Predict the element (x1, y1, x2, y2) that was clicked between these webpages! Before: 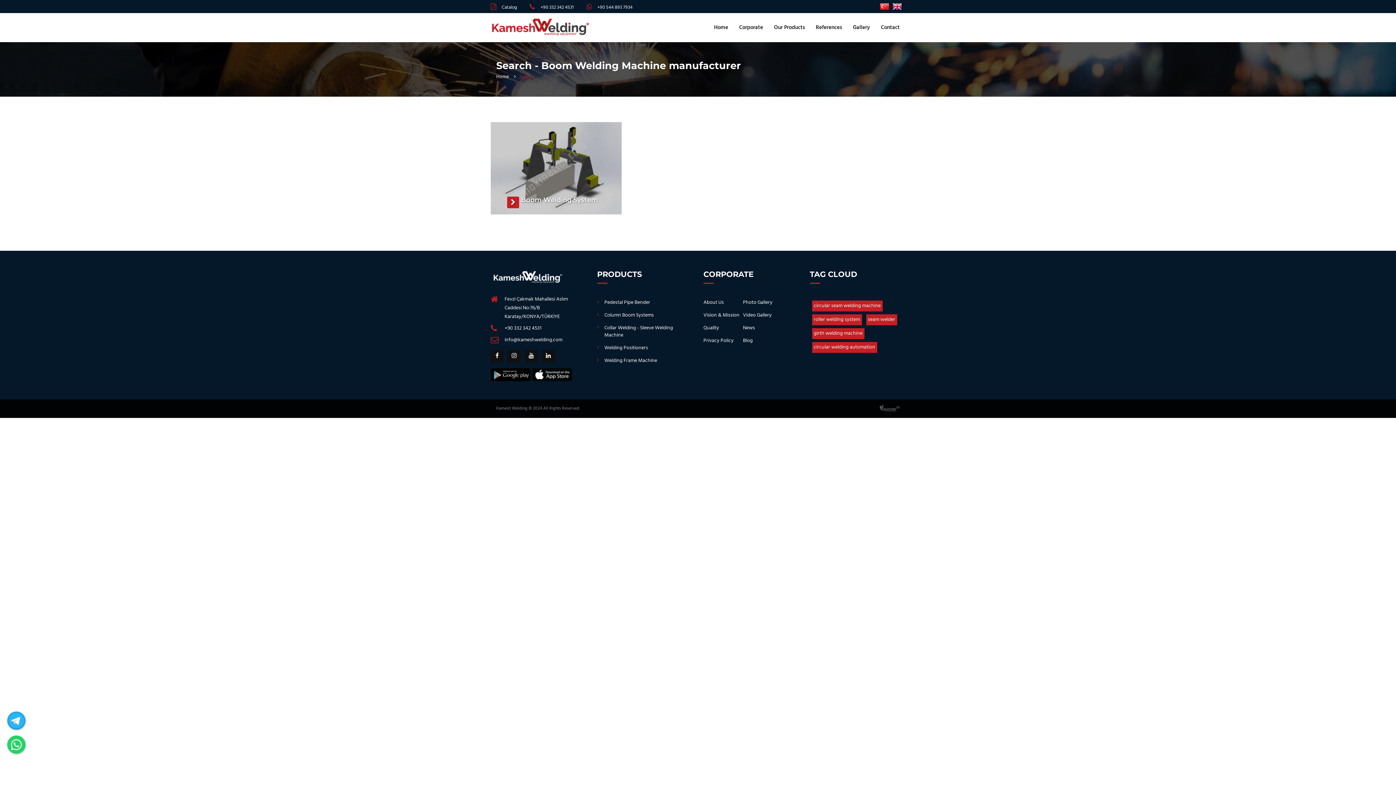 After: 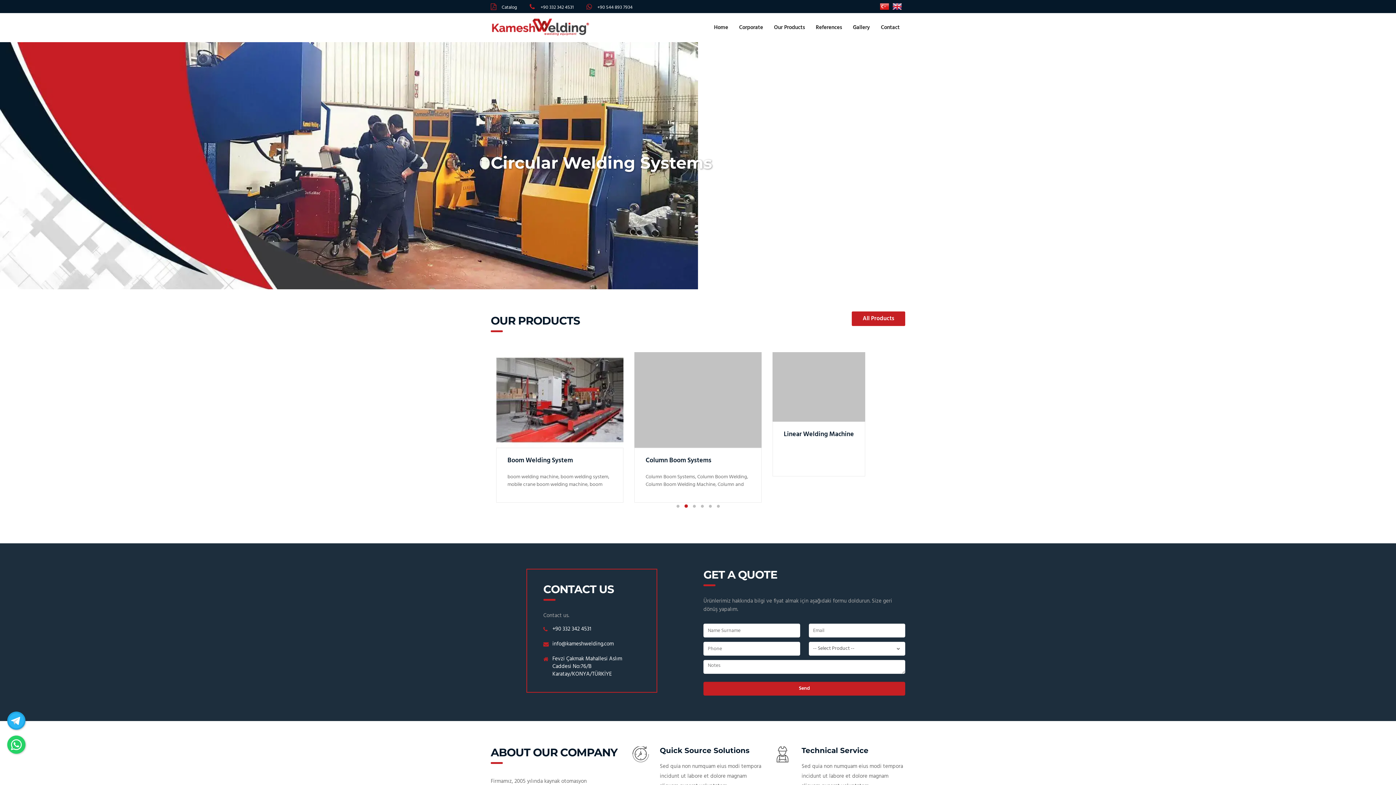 Action: bbox: (490, 23, 590, 31)